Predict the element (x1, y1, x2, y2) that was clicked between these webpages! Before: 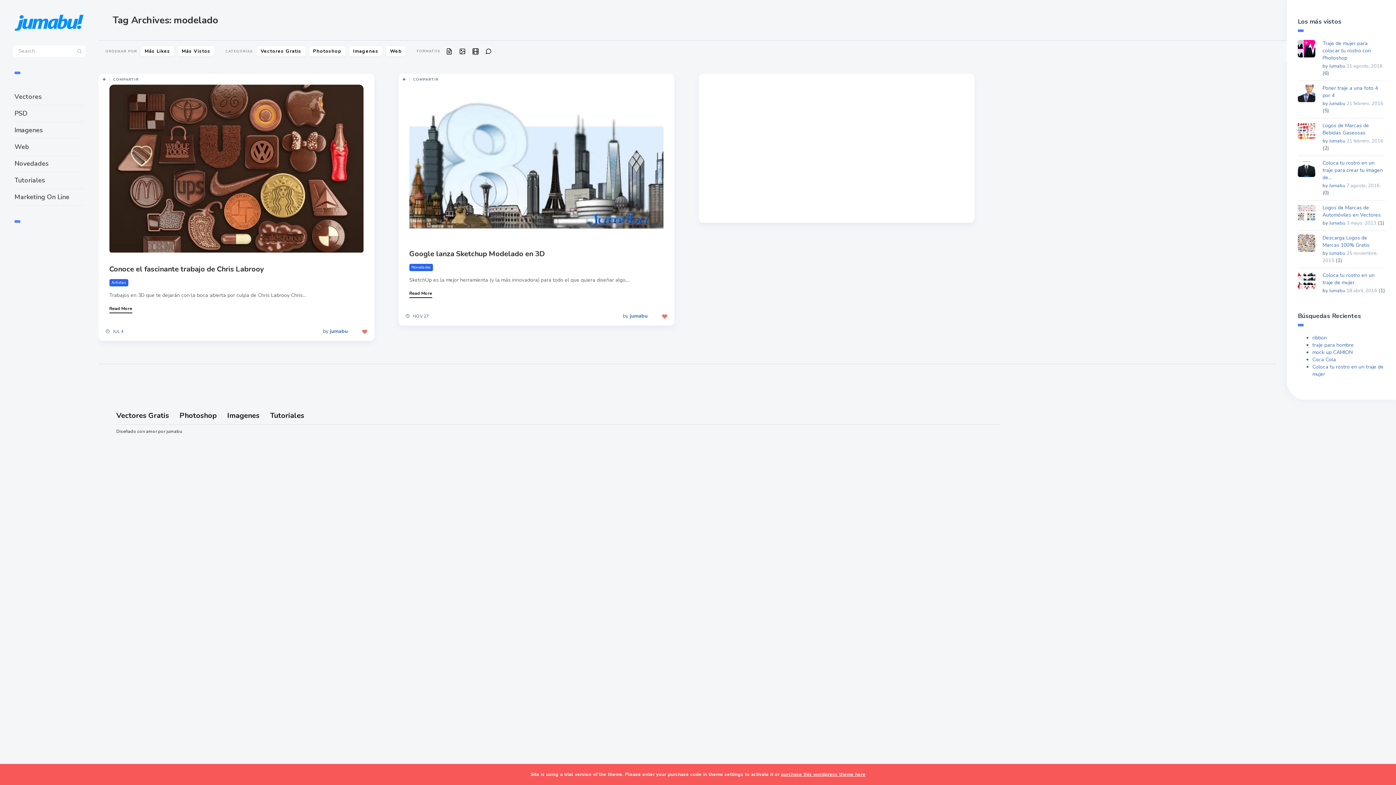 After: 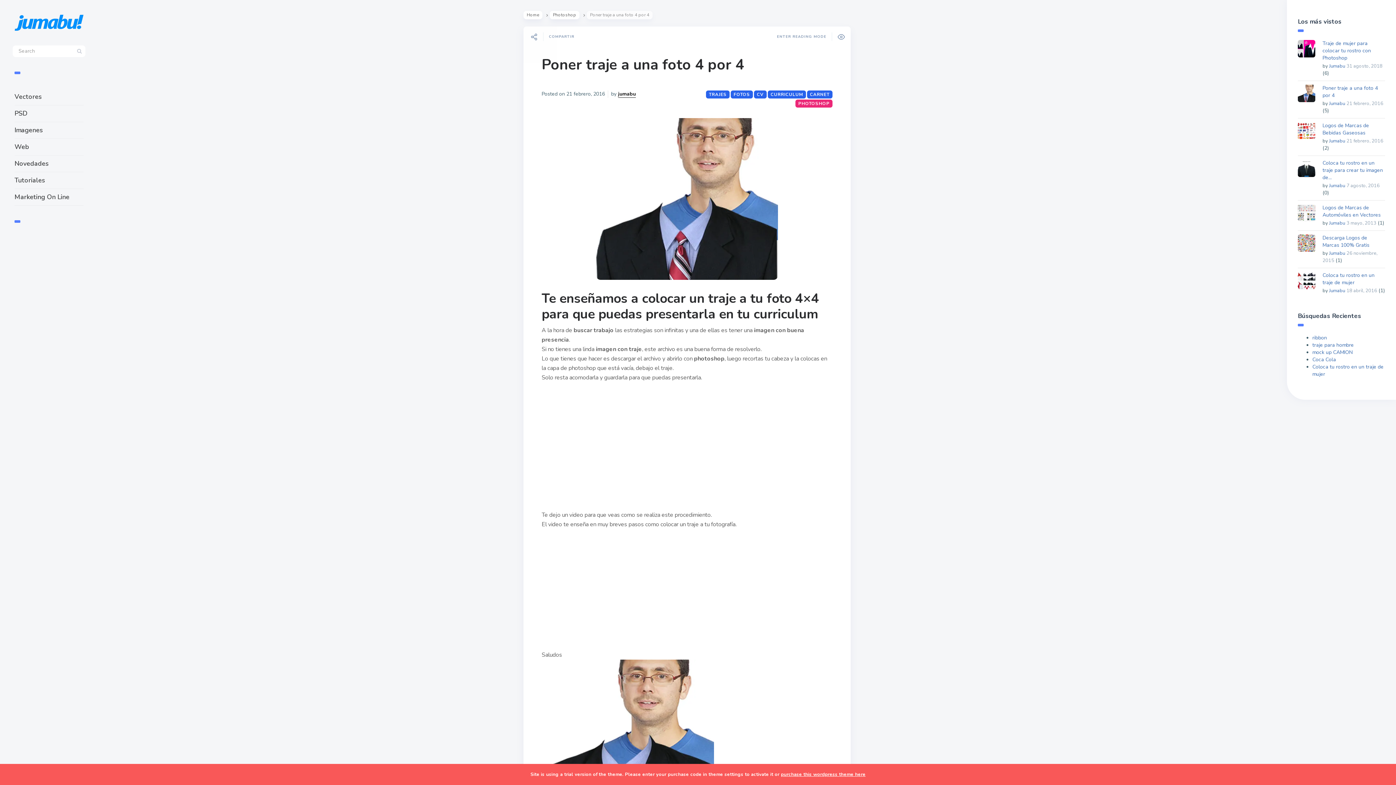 Action: bbox: (1298, 84, 1315, 102)